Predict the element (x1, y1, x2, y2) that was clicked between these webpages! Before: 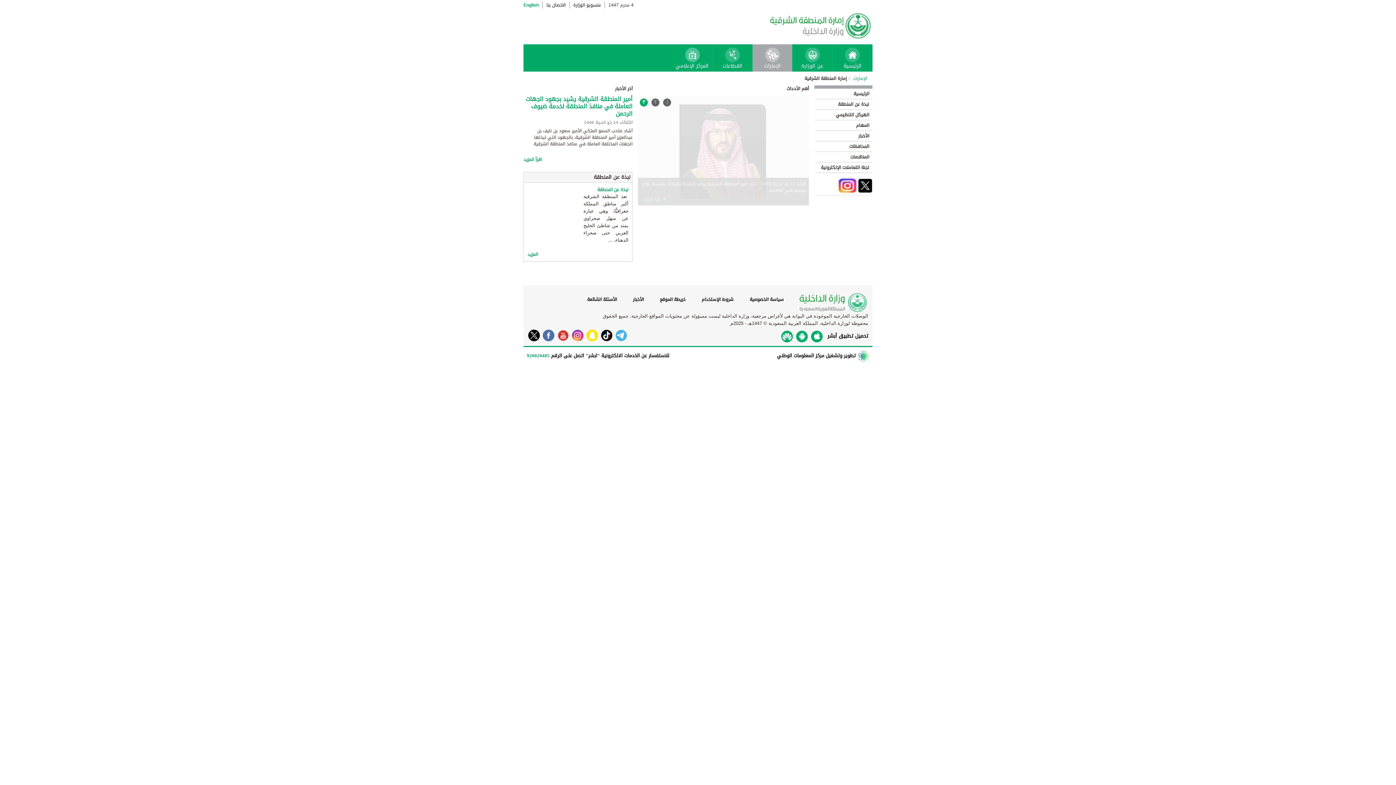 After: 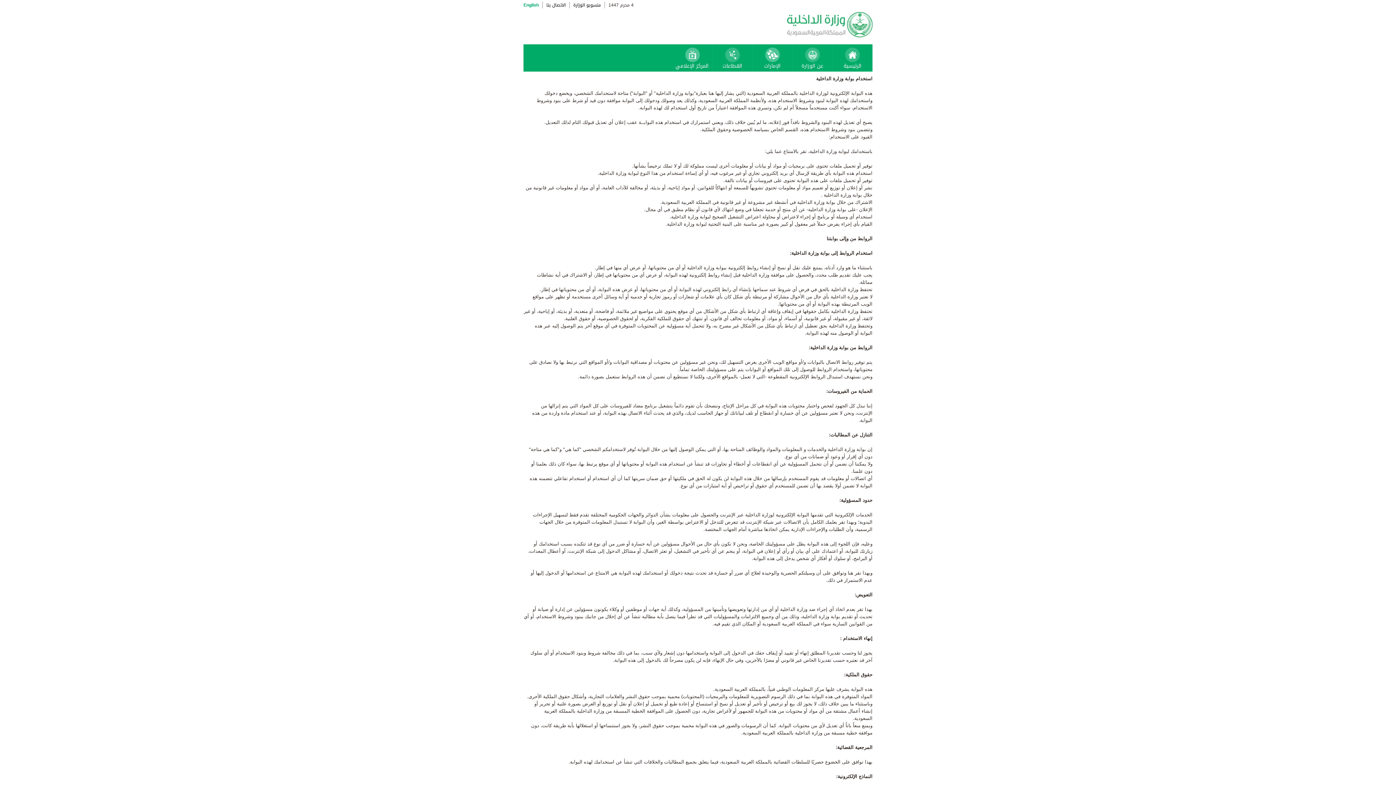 Action: label: شروط الإستخدام bbox: (701, 295, 733, 303)